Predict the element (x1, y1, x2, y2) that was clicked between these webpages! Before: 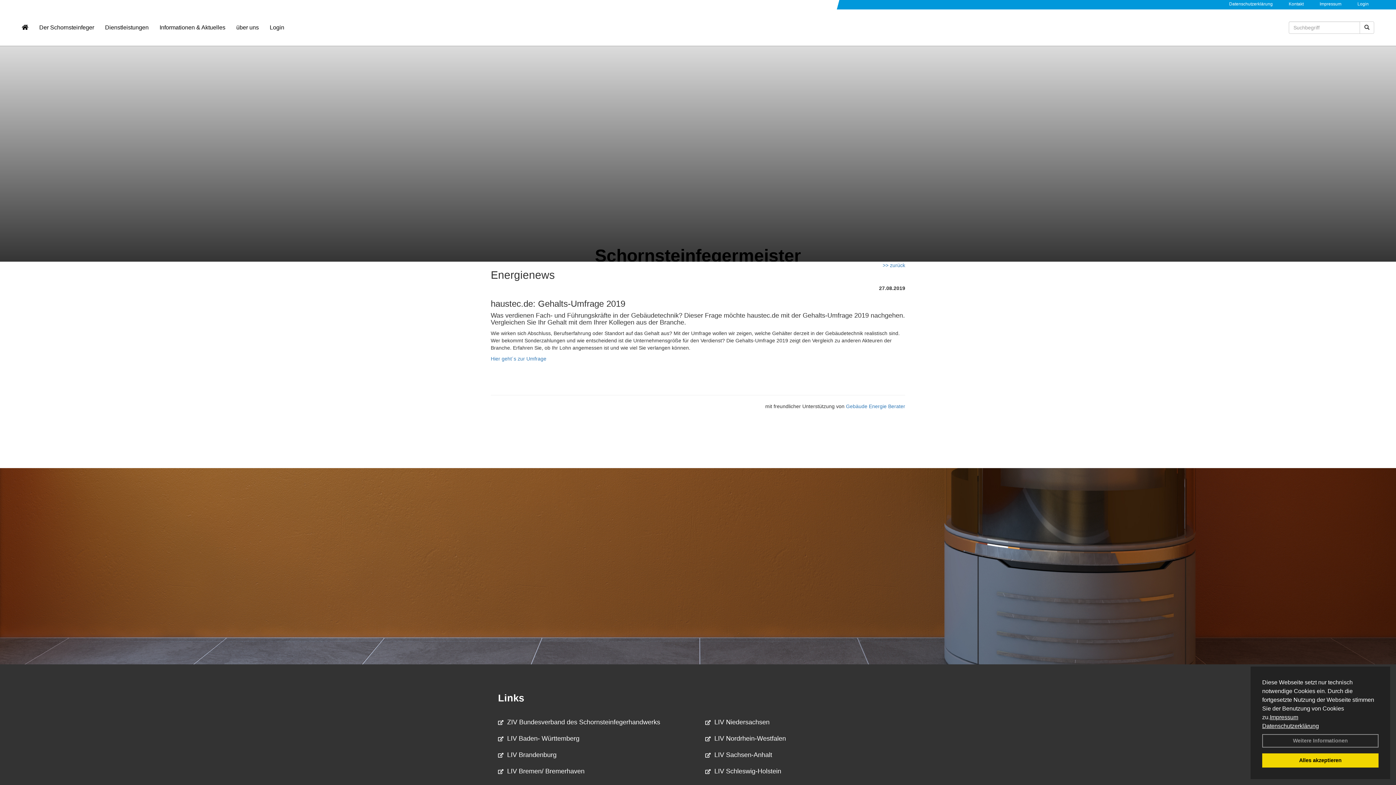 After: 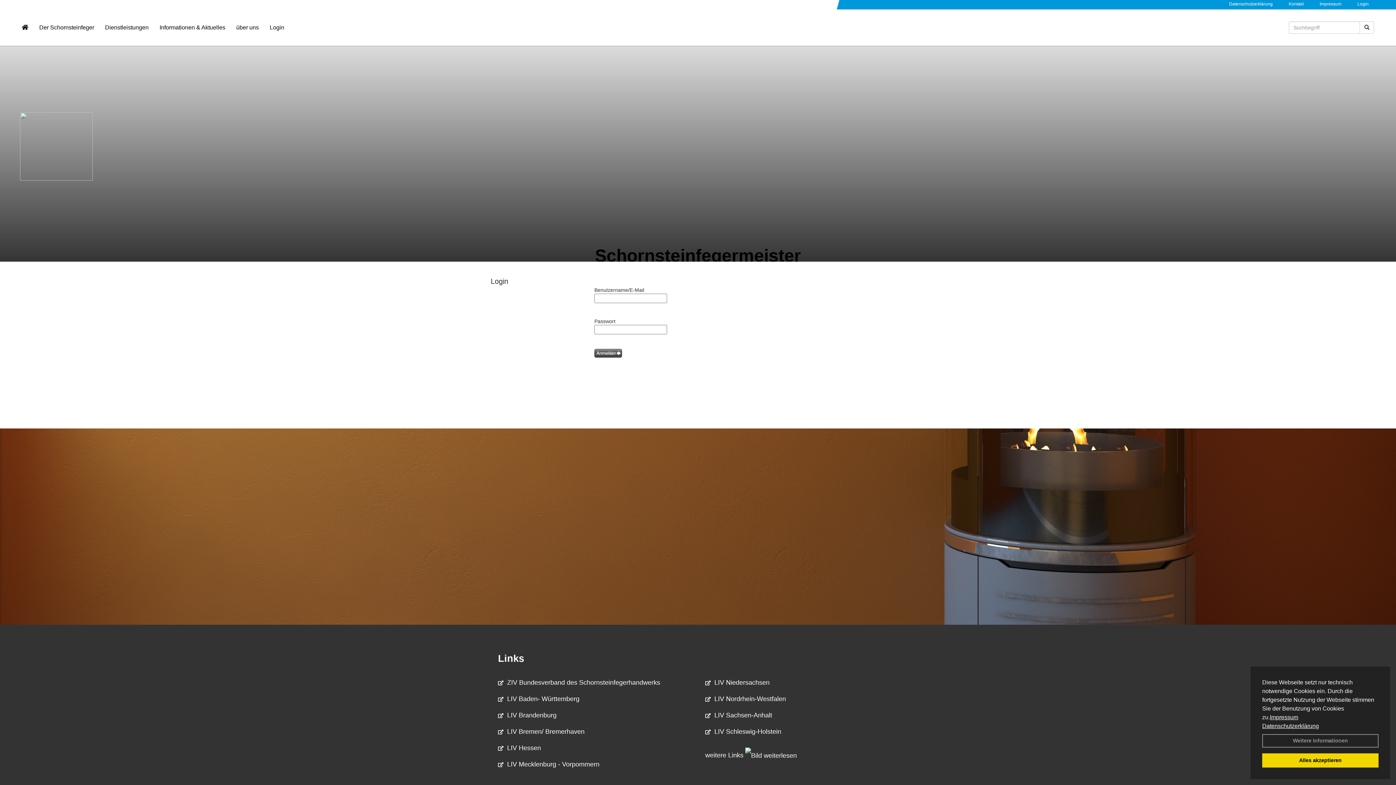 Action: label: Login bbox: (264, 18, 289, 36)